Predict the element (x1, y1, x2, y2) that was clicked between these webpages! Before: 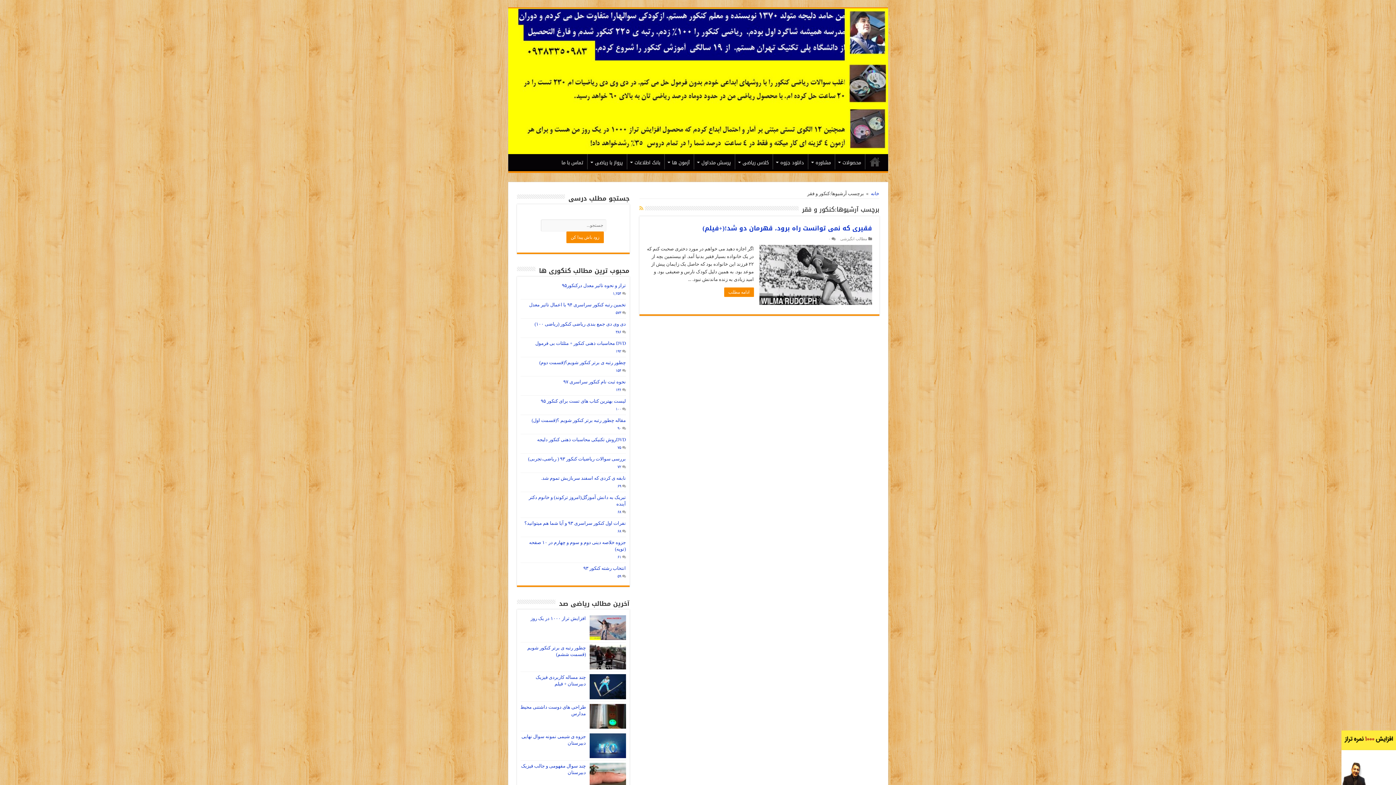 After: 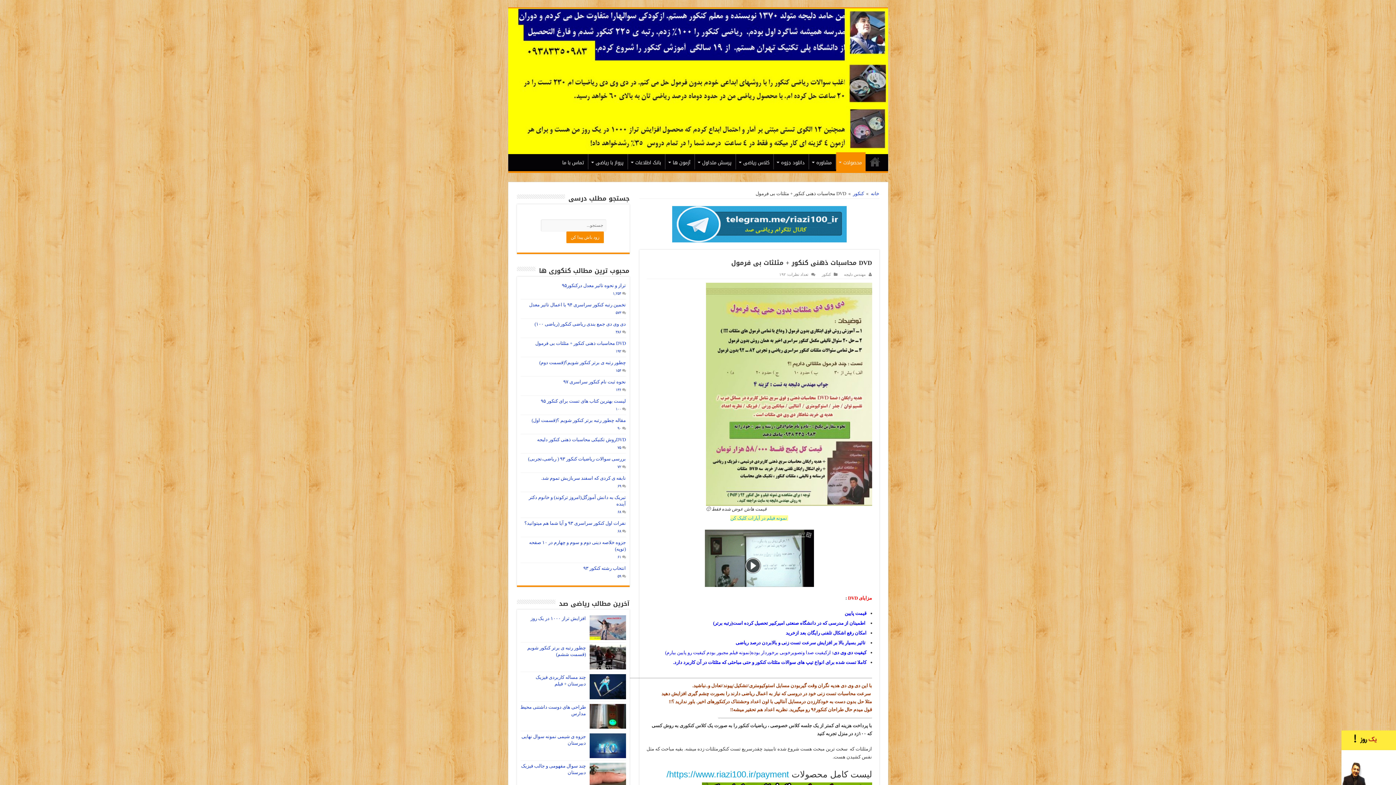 Action: bbox: (535, 340, 626, 346) label: DVD محاسبات ذهنی کنکور + مثلثات بی فرمول